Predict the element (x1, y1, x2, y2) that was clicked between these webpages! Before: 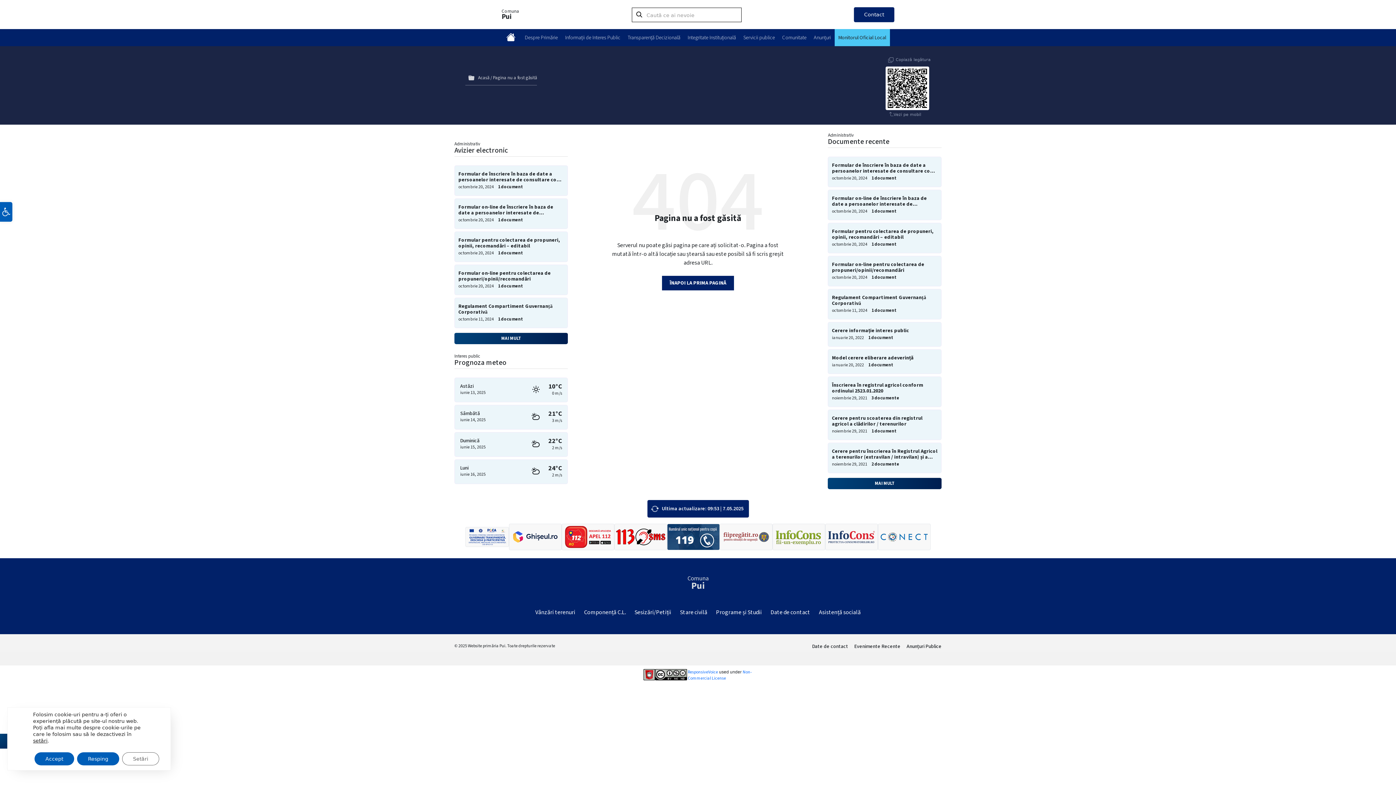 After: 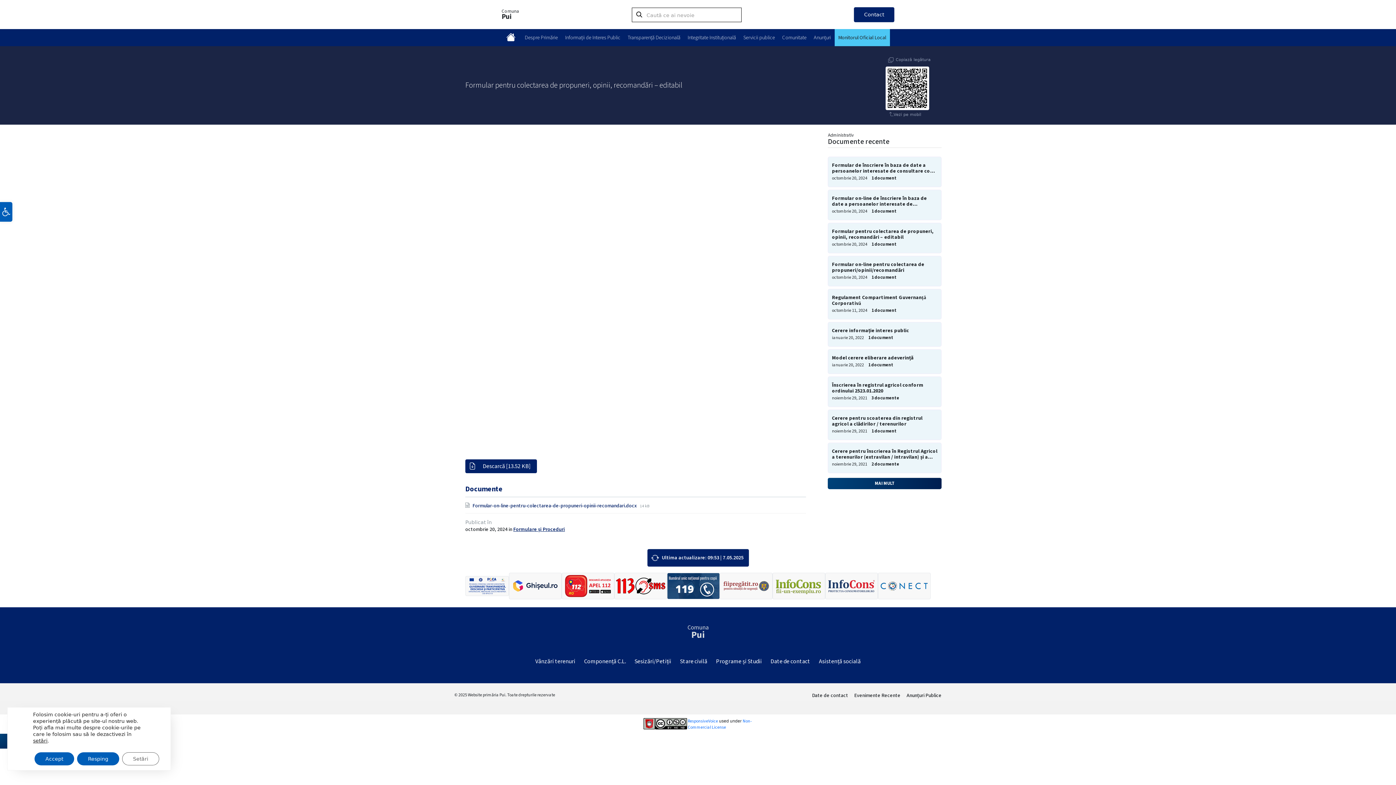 Action: bbox: (458, 237, 564, 249) label: Formular pentru colectarea de propuneri, opinii, recomandări – editabil